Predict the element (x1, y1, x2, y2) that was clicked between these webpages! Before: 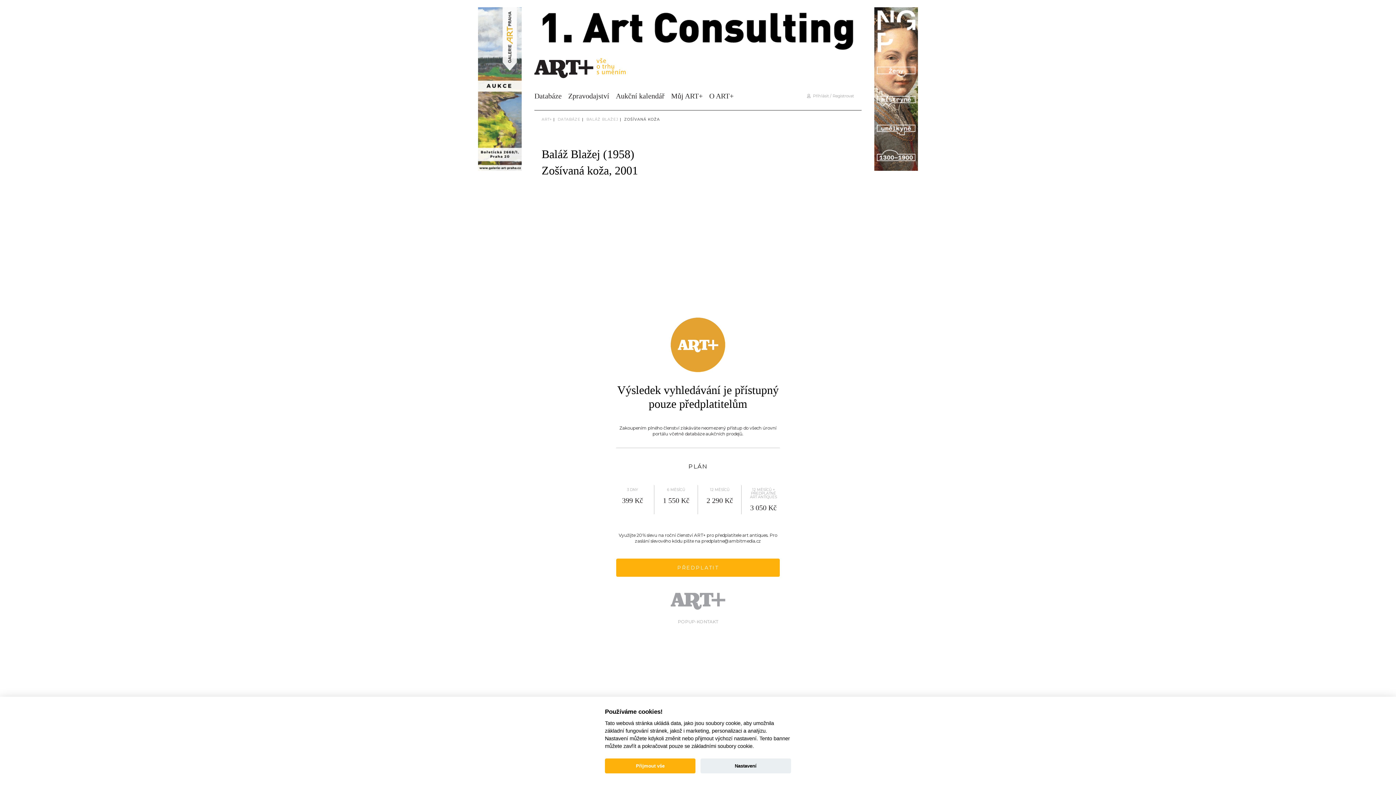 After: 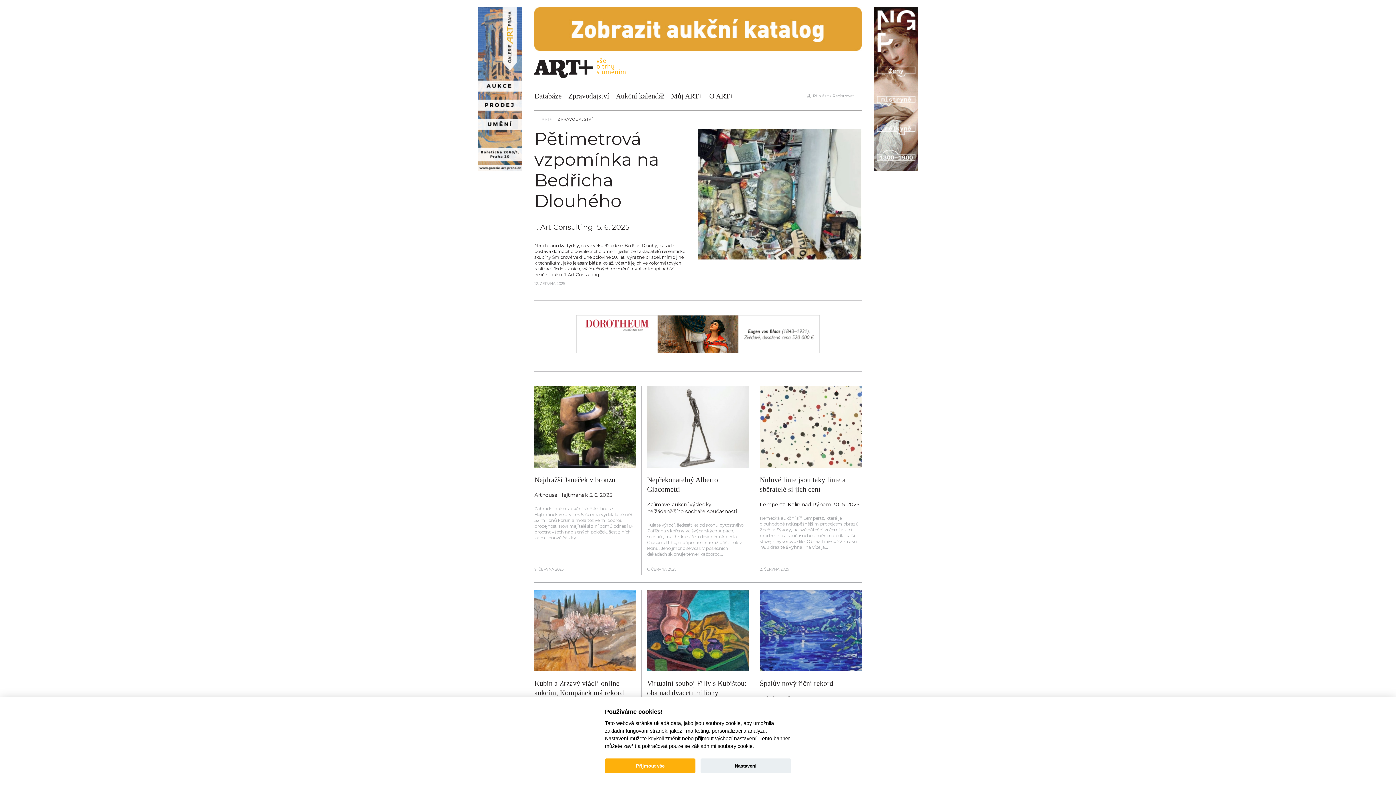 Action: bbox: (568, 92, 609, 100) label: Zpravodajství